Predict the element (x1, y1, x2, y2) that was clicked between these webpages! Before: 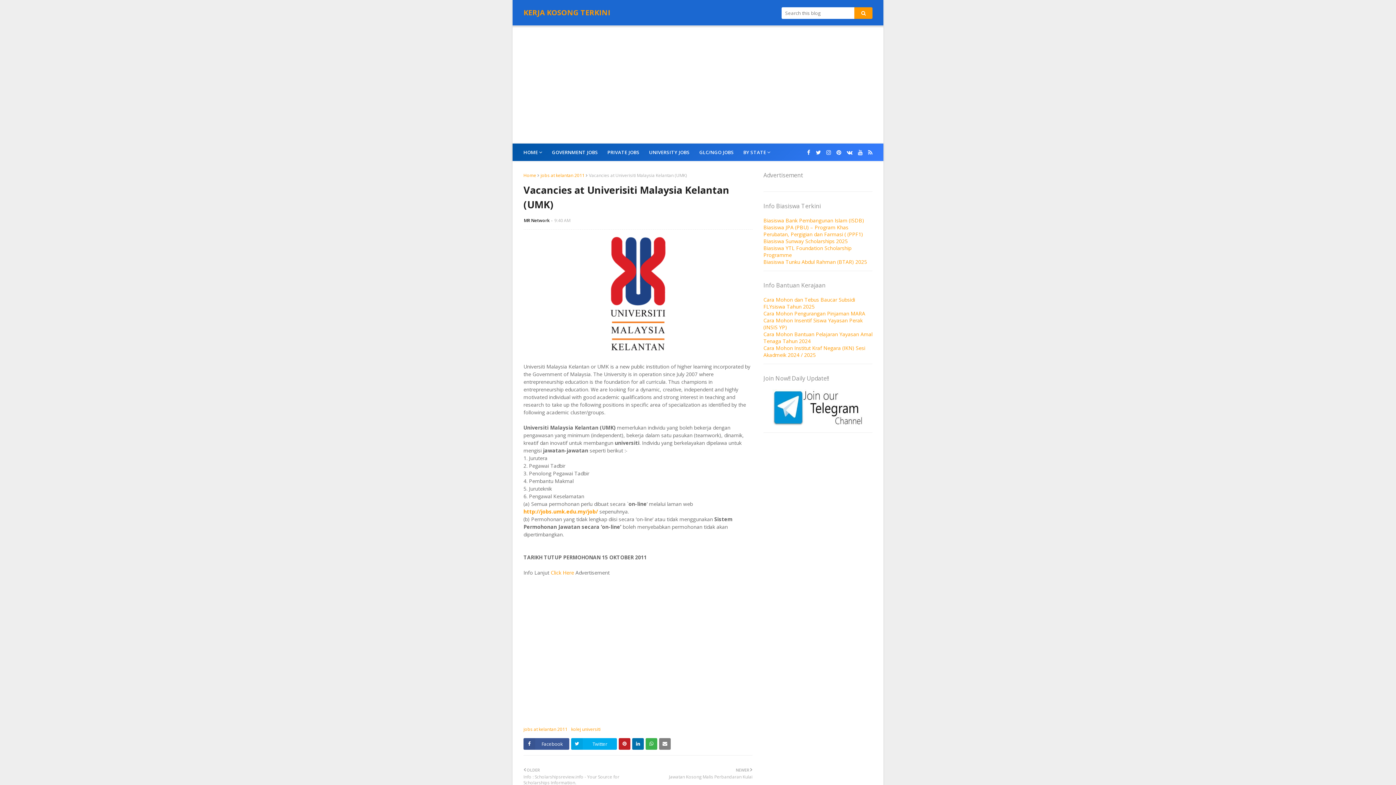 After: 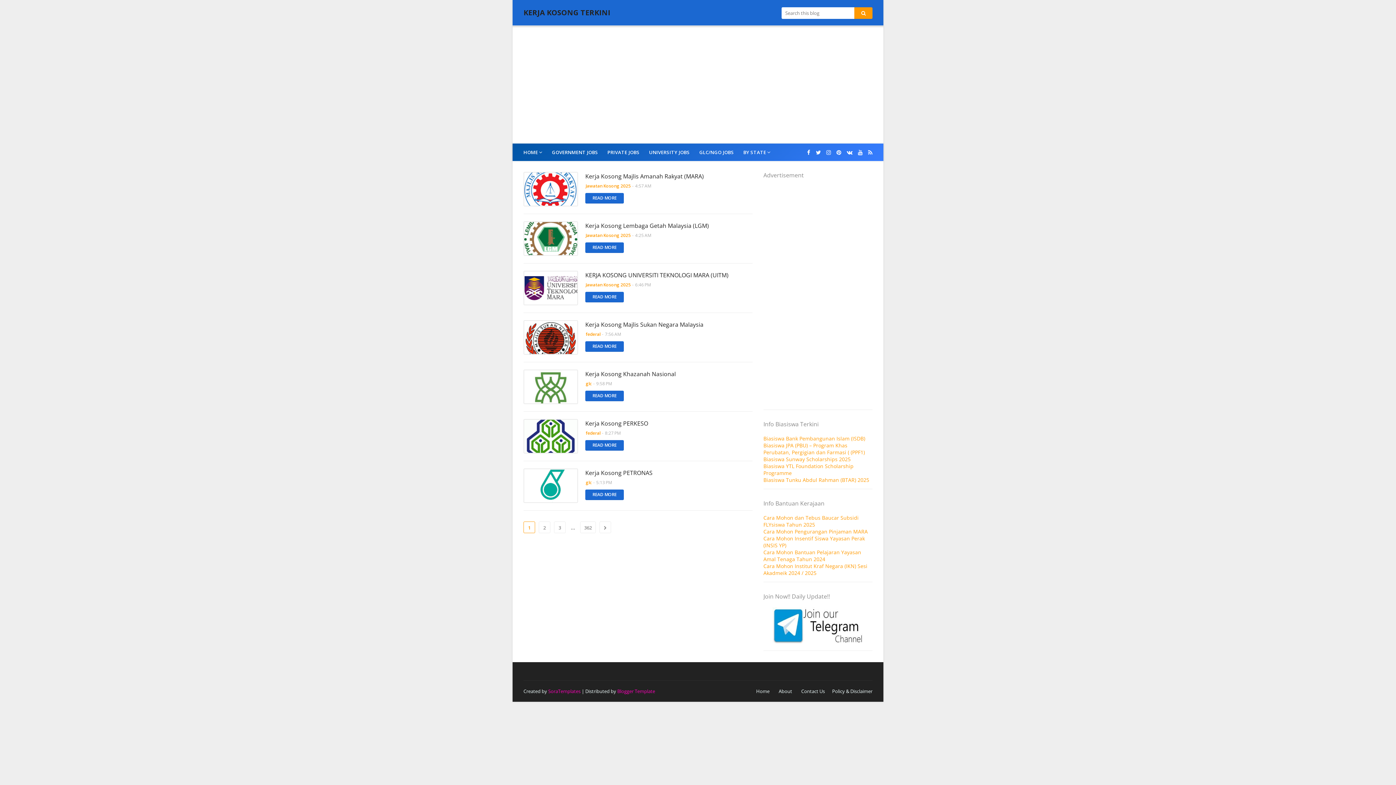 Action: label: HOME bbox: (523, 143, 547, 161)